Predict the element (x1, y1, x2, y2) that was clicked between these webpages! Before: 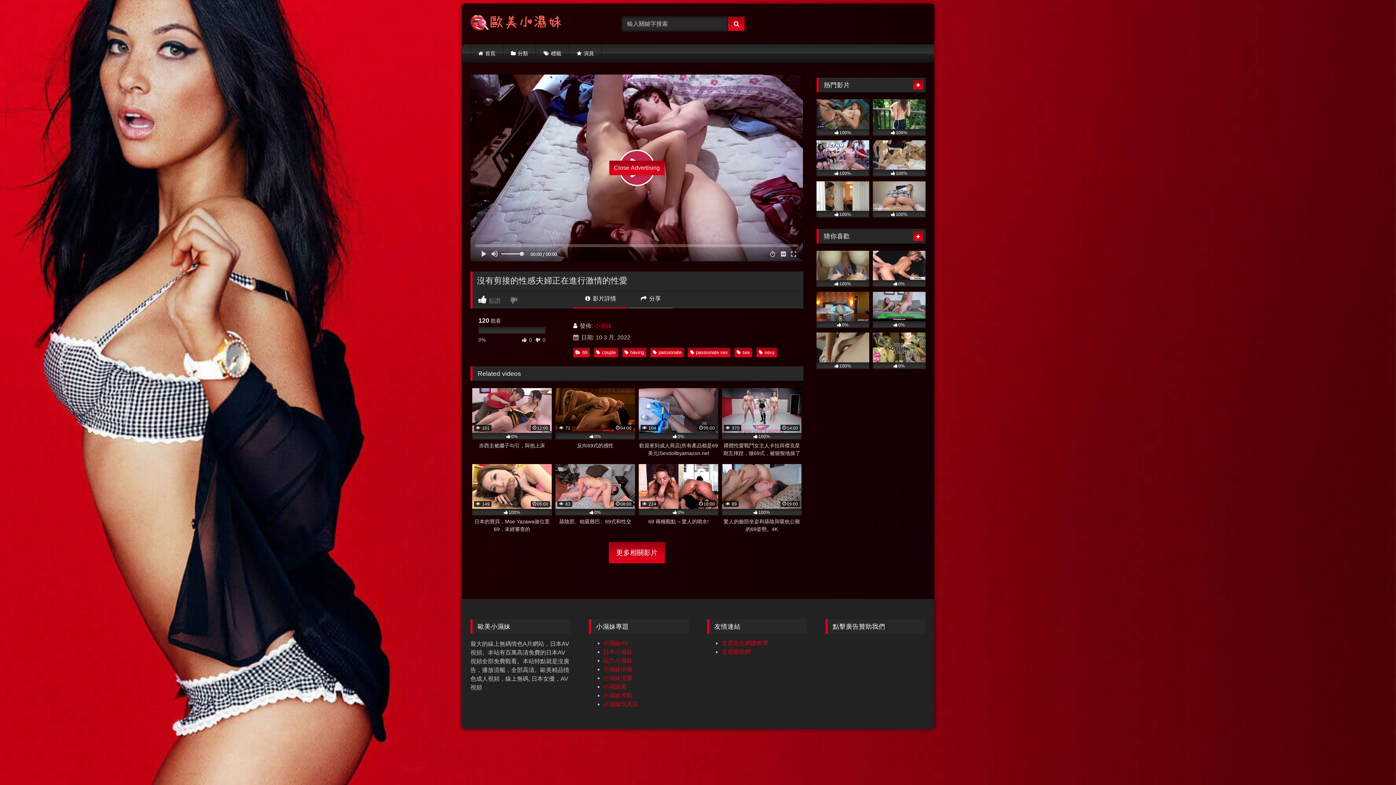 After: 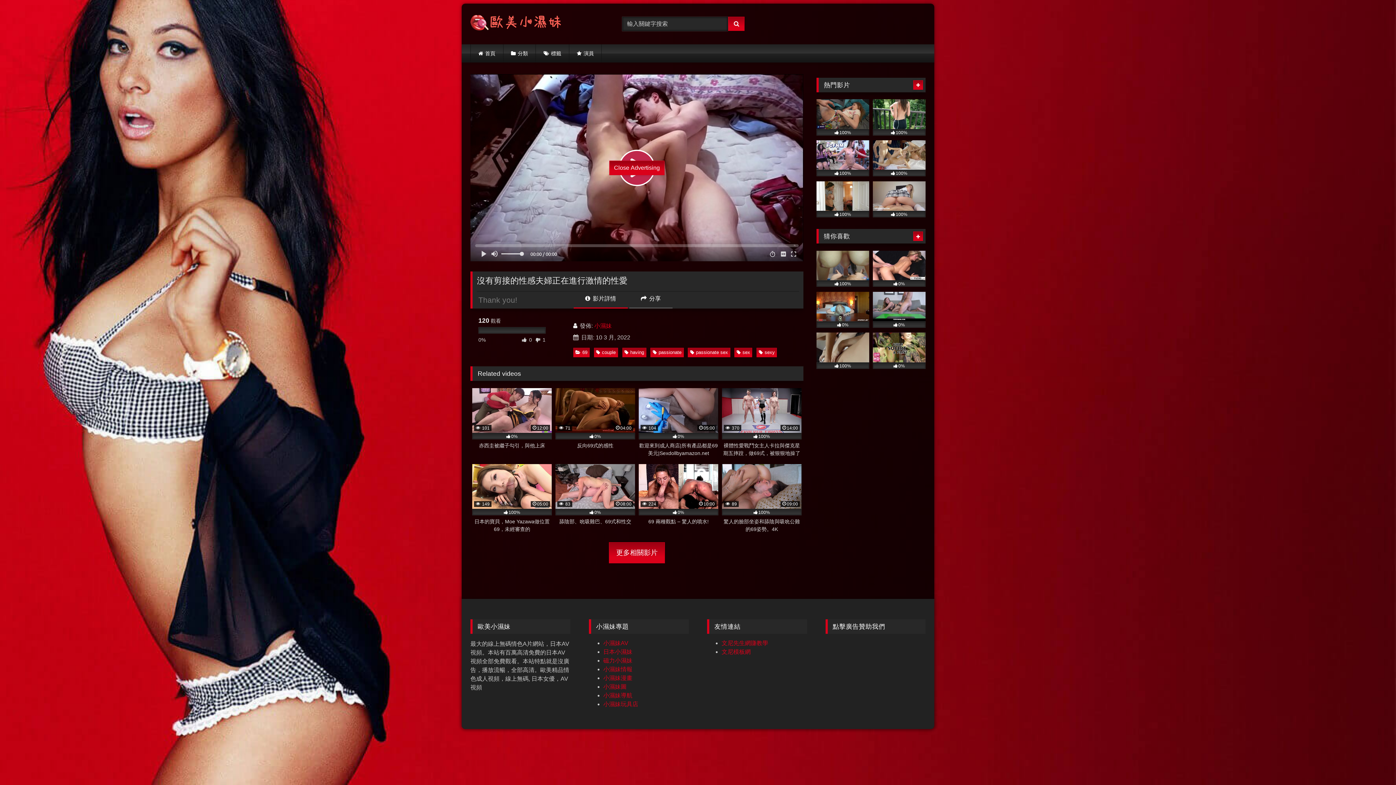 Action: bbox: (510, 295, 518, 304)